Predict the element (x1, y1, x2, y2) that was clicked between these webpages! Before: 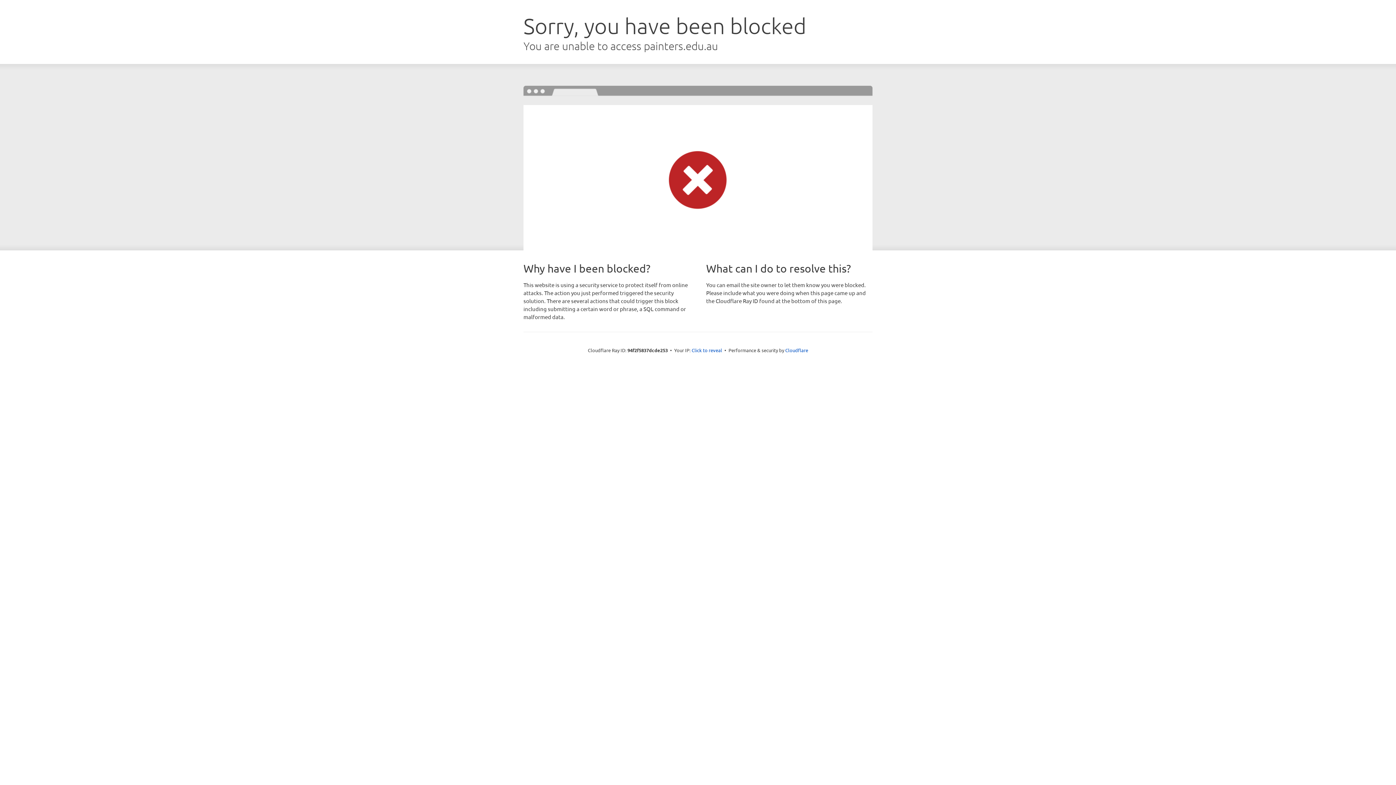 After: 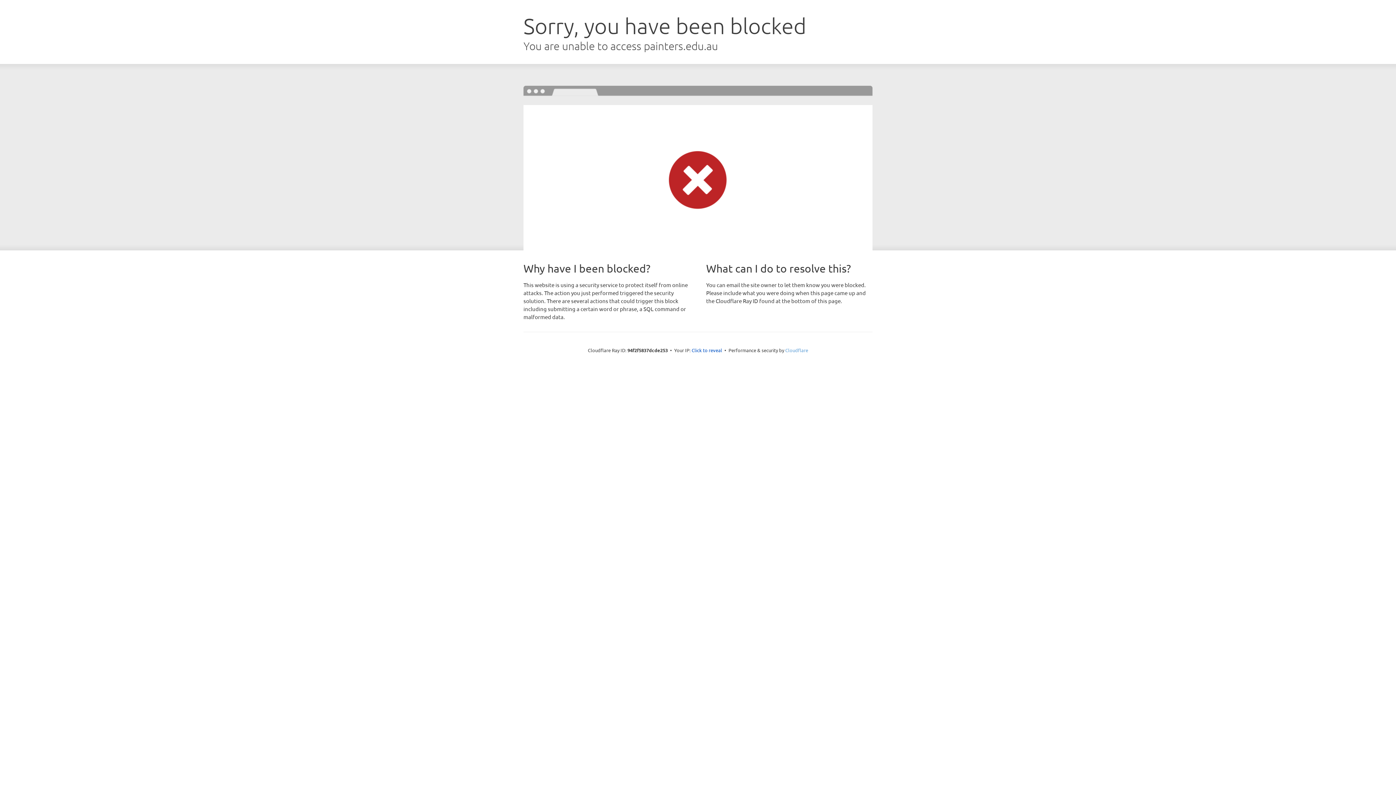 Action: label: Cloudflare bbox: (785, 347, 808, 353)